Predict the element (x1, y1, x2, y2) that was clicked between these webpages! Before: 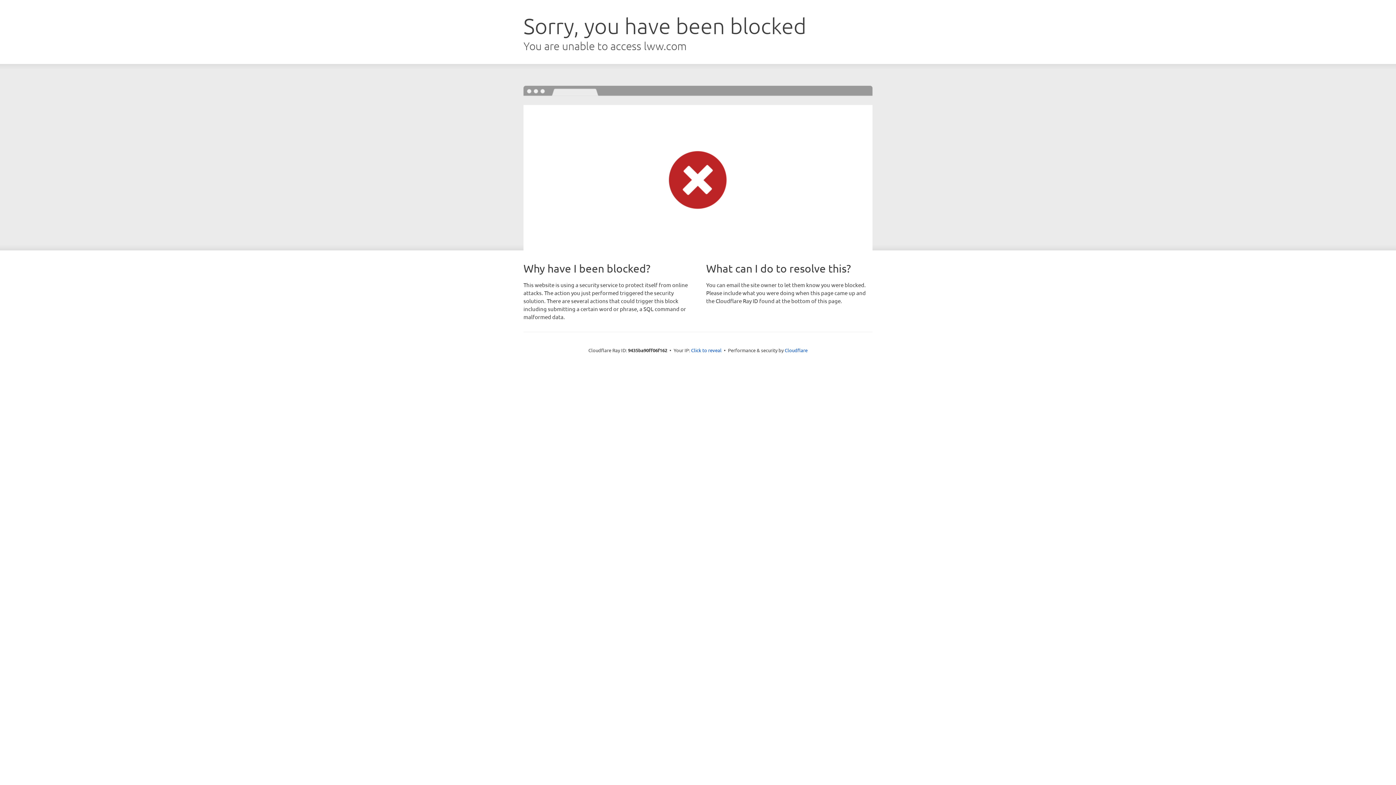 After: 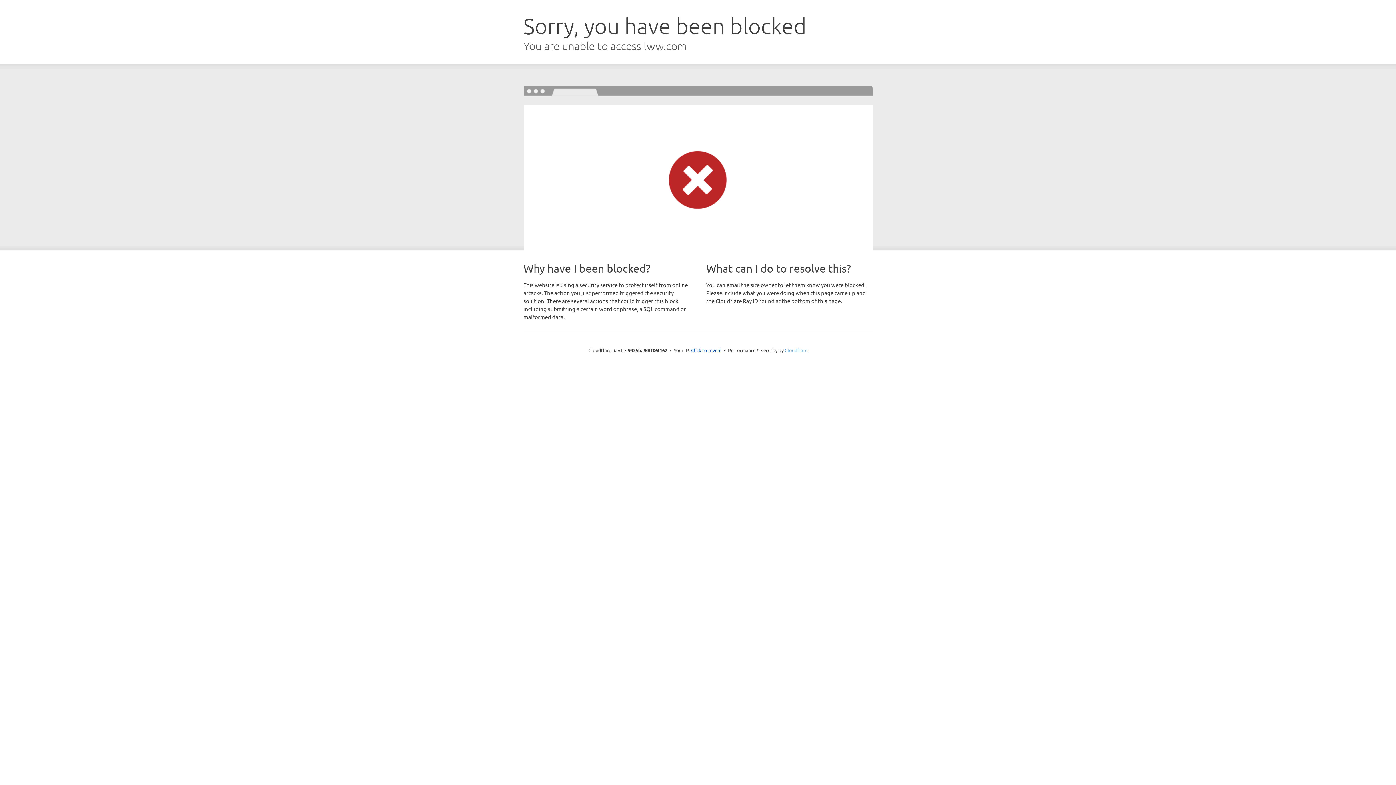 Action: label: Cloudflare bbox: (784, 347, 807, 353)